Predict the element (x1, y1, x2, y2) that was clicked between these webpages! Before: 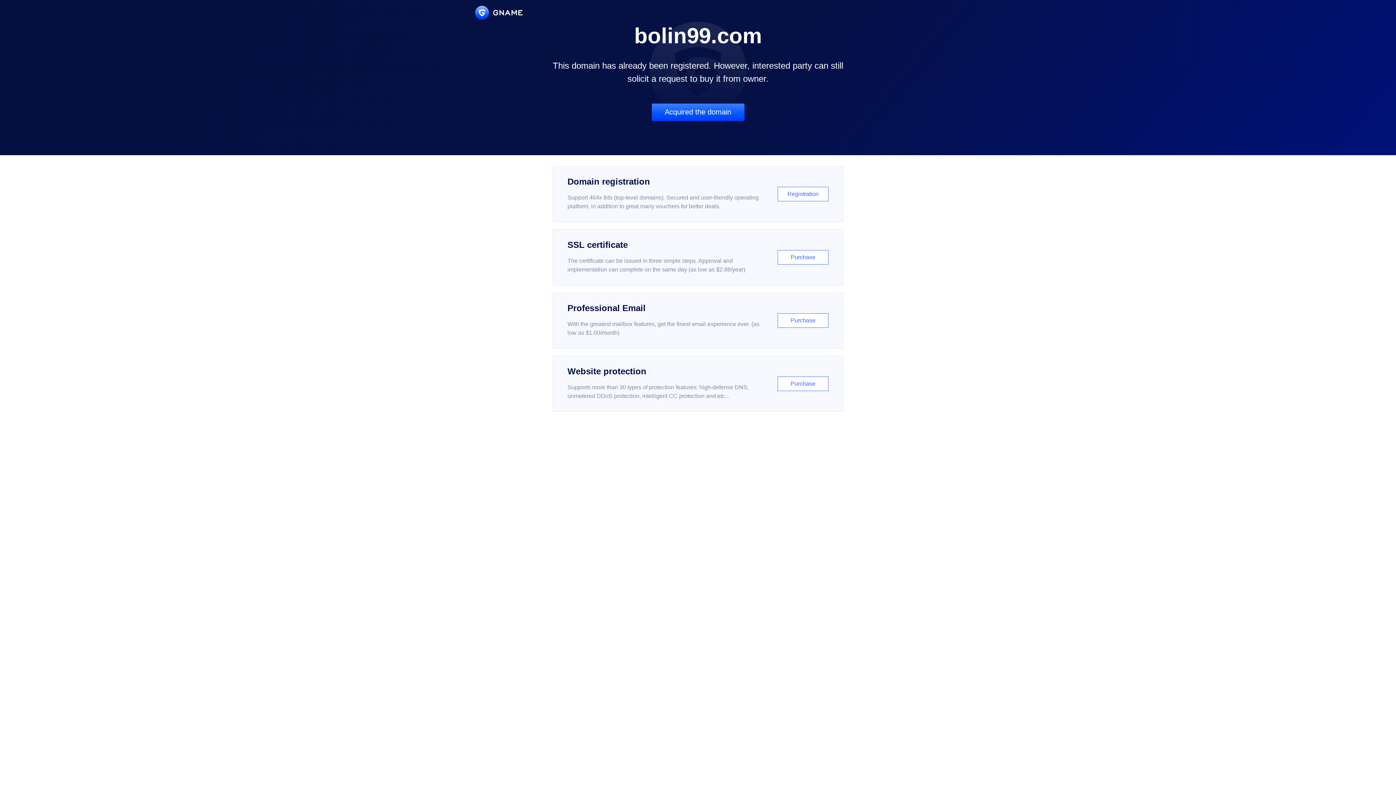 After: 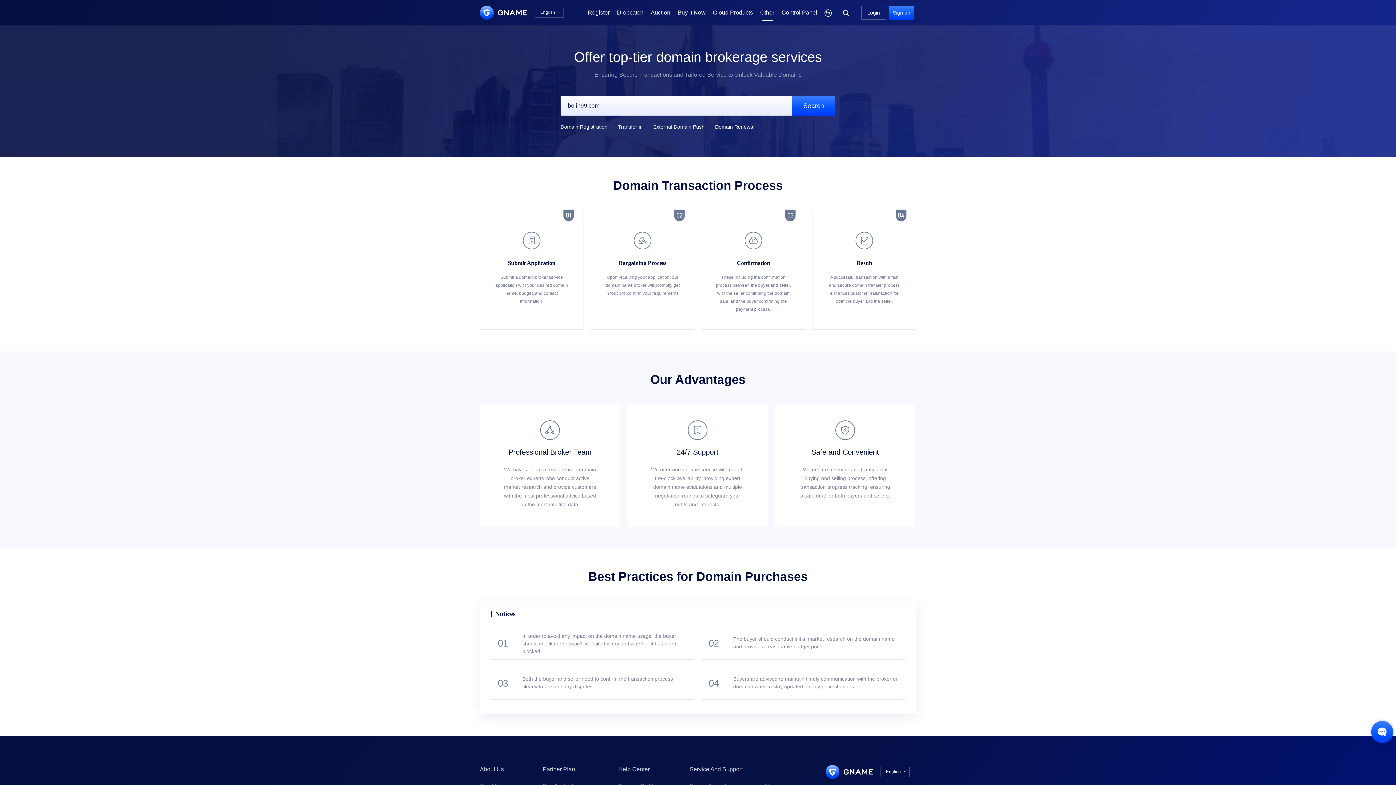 Action: label: Acquired the domain bbox: (651, 103, 744, 121)